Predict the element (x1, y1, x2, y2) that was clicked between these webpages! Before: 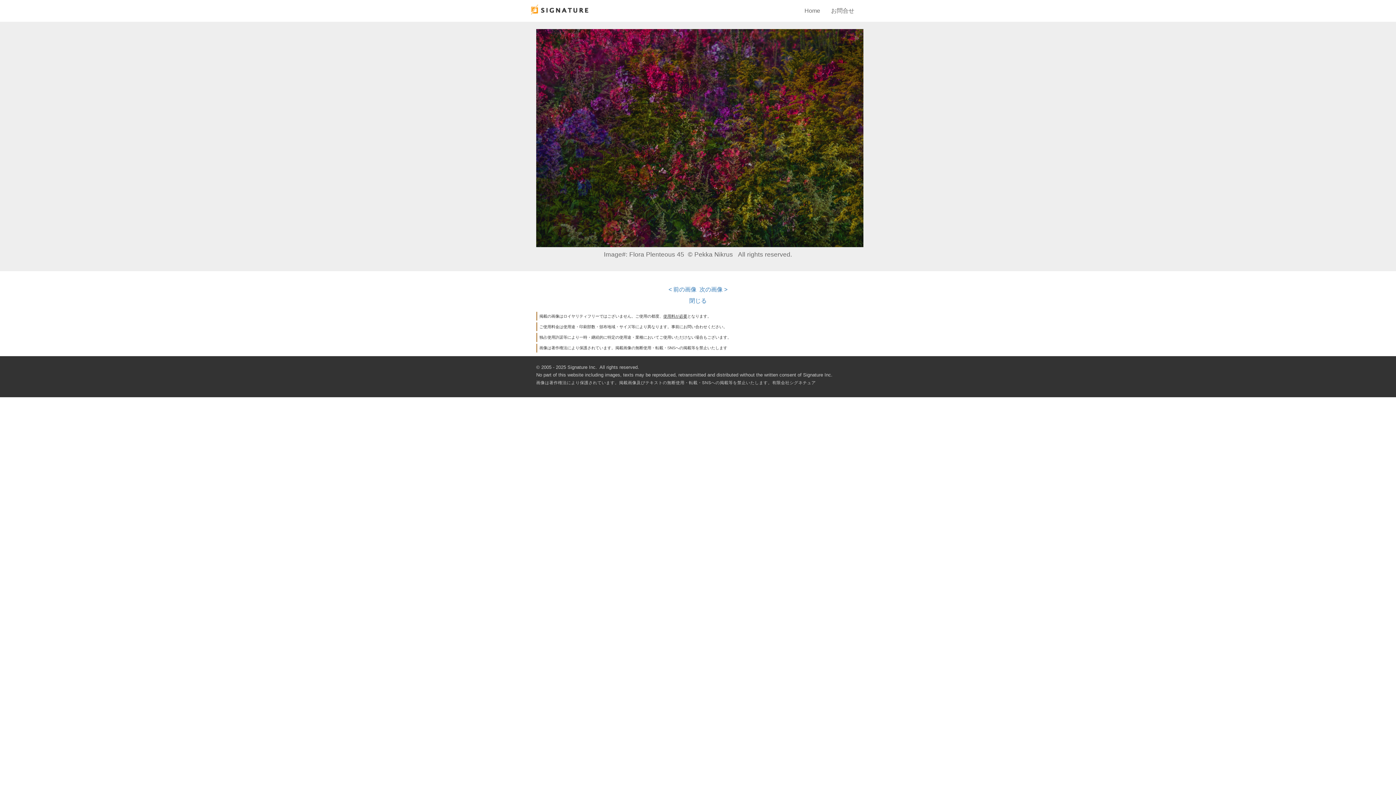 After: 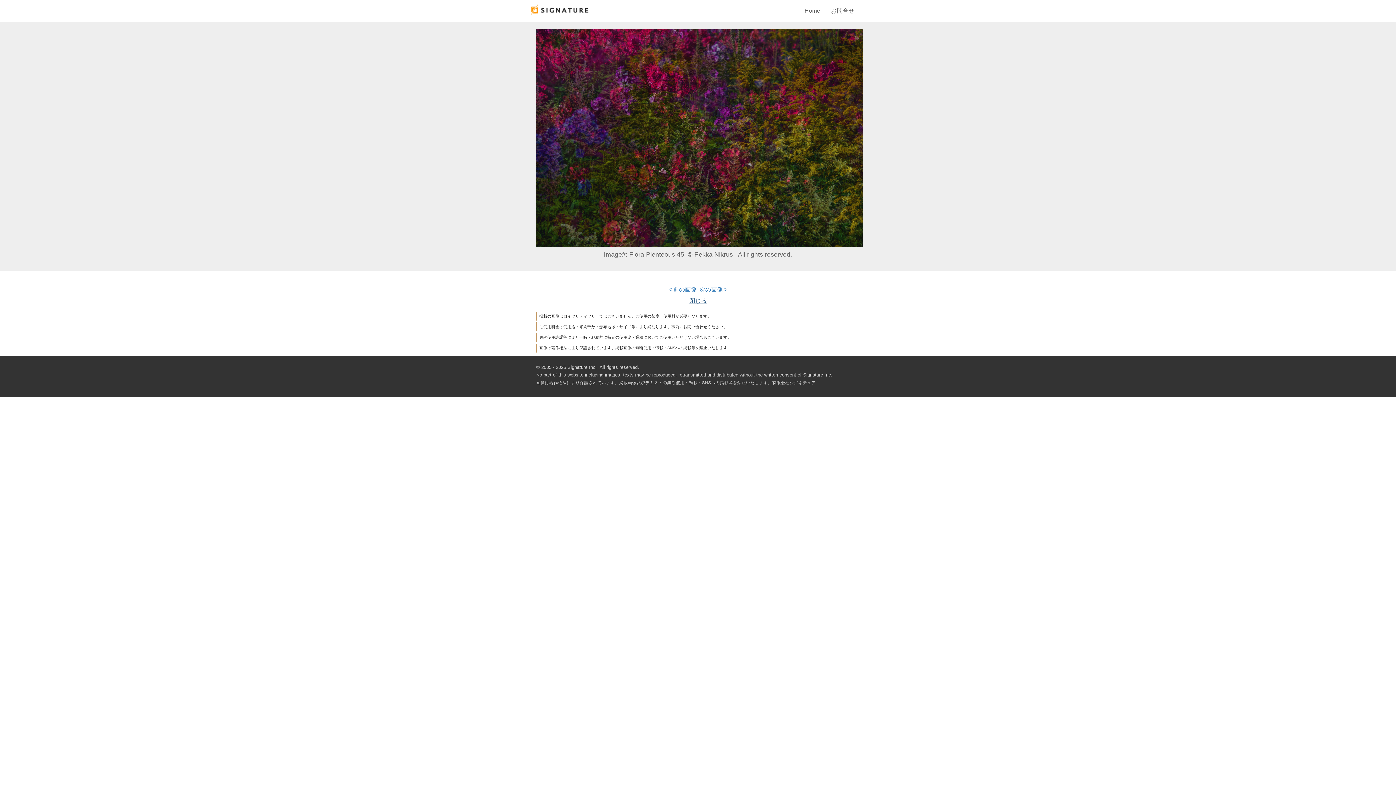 Action: bbox: (689, 297, 706, 304) label: 閉じる